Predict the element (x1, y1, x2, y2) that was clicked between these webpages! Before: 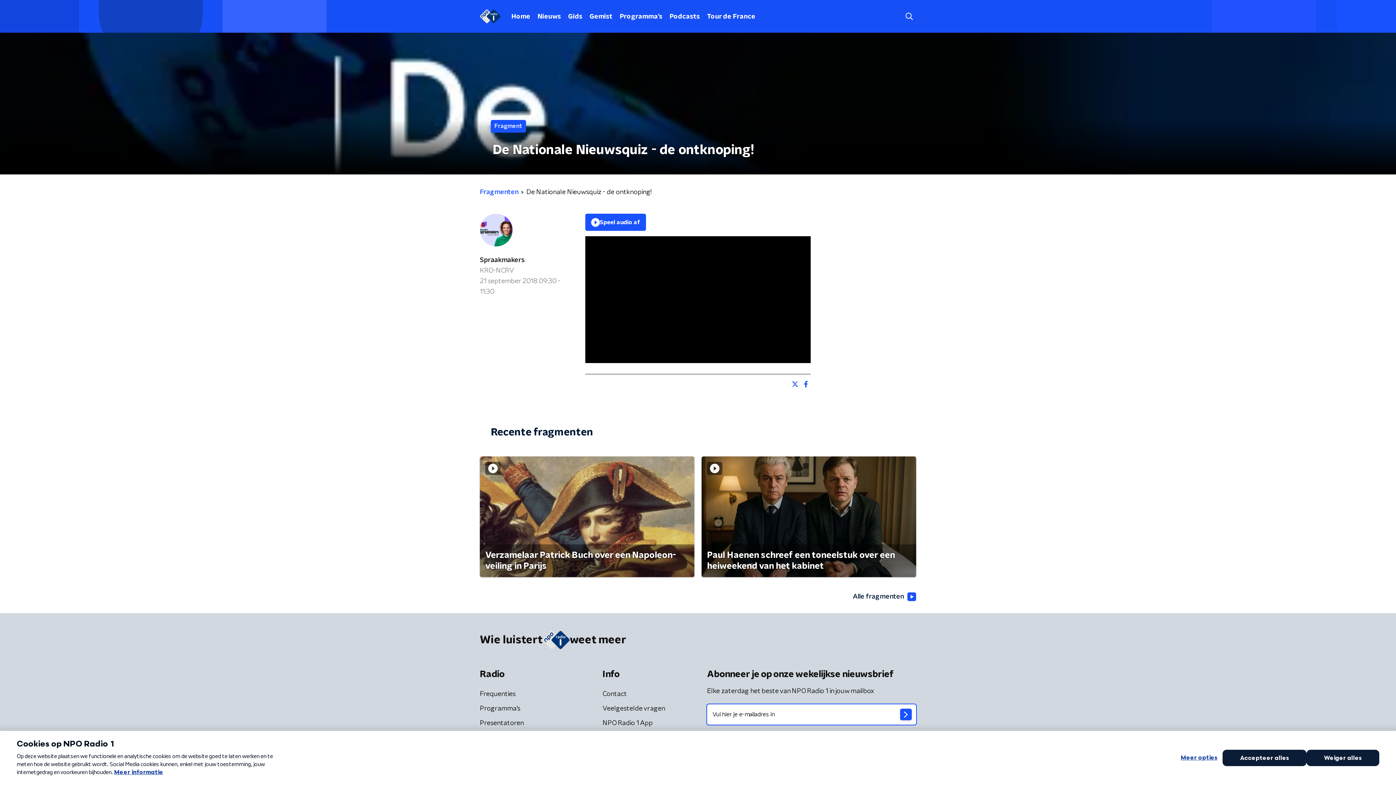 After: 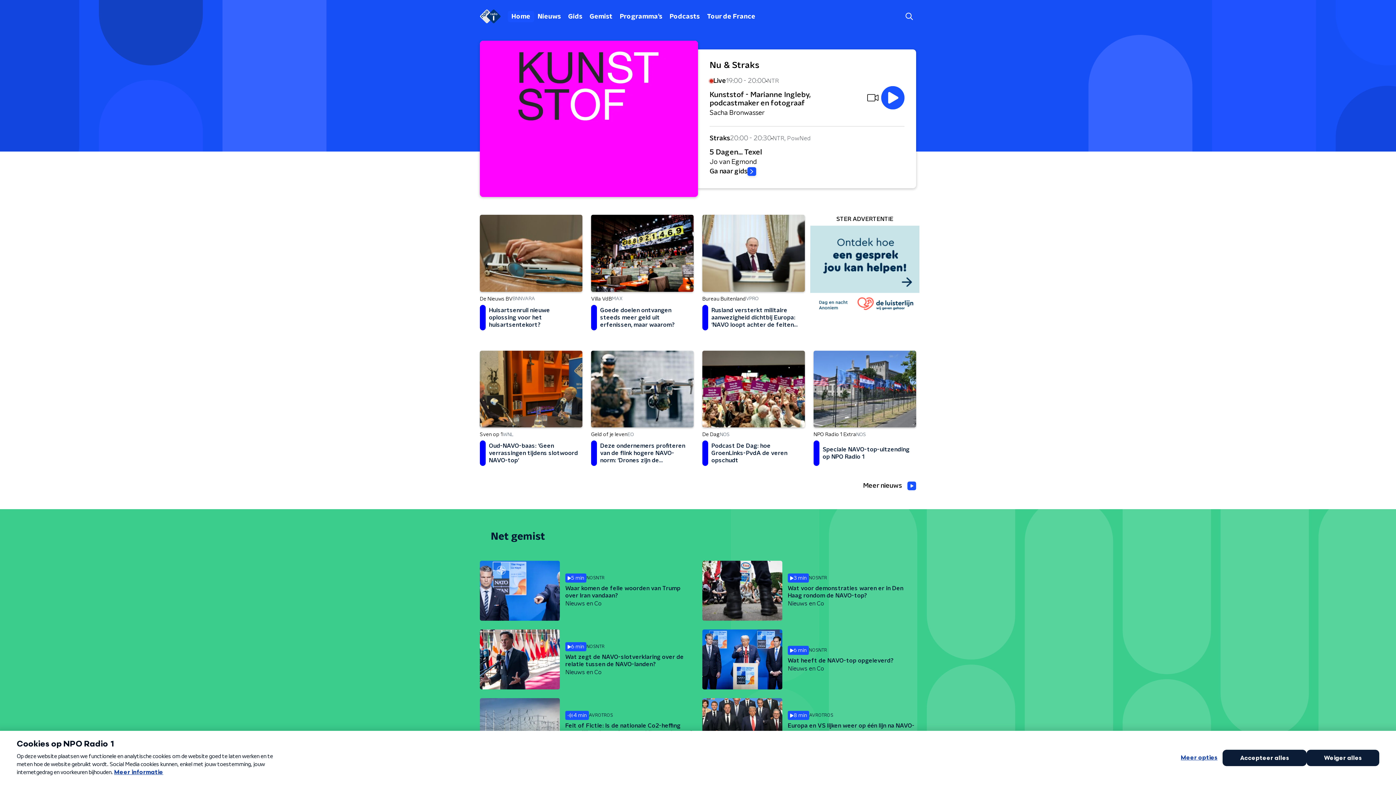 Action: bbox: (508, 10, 534, 22) label: Home